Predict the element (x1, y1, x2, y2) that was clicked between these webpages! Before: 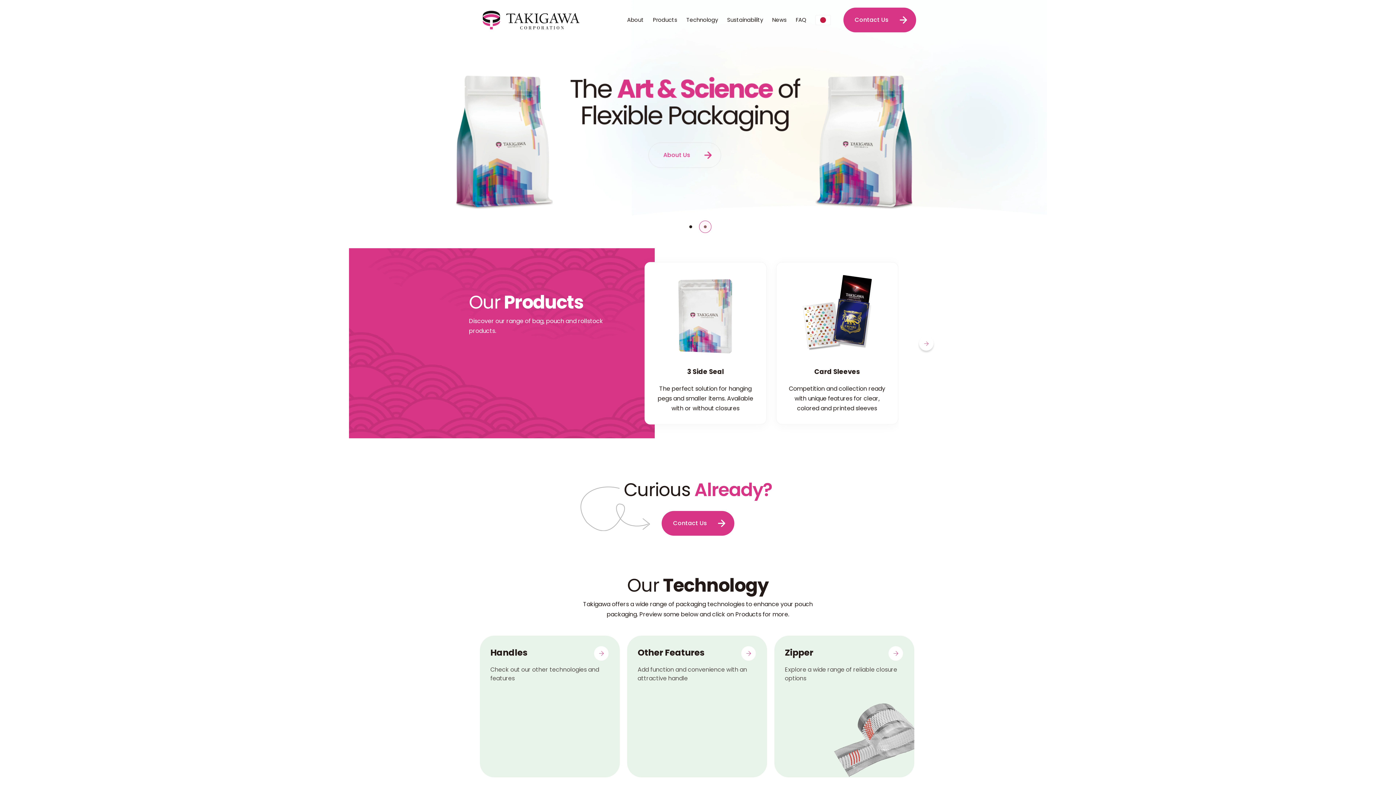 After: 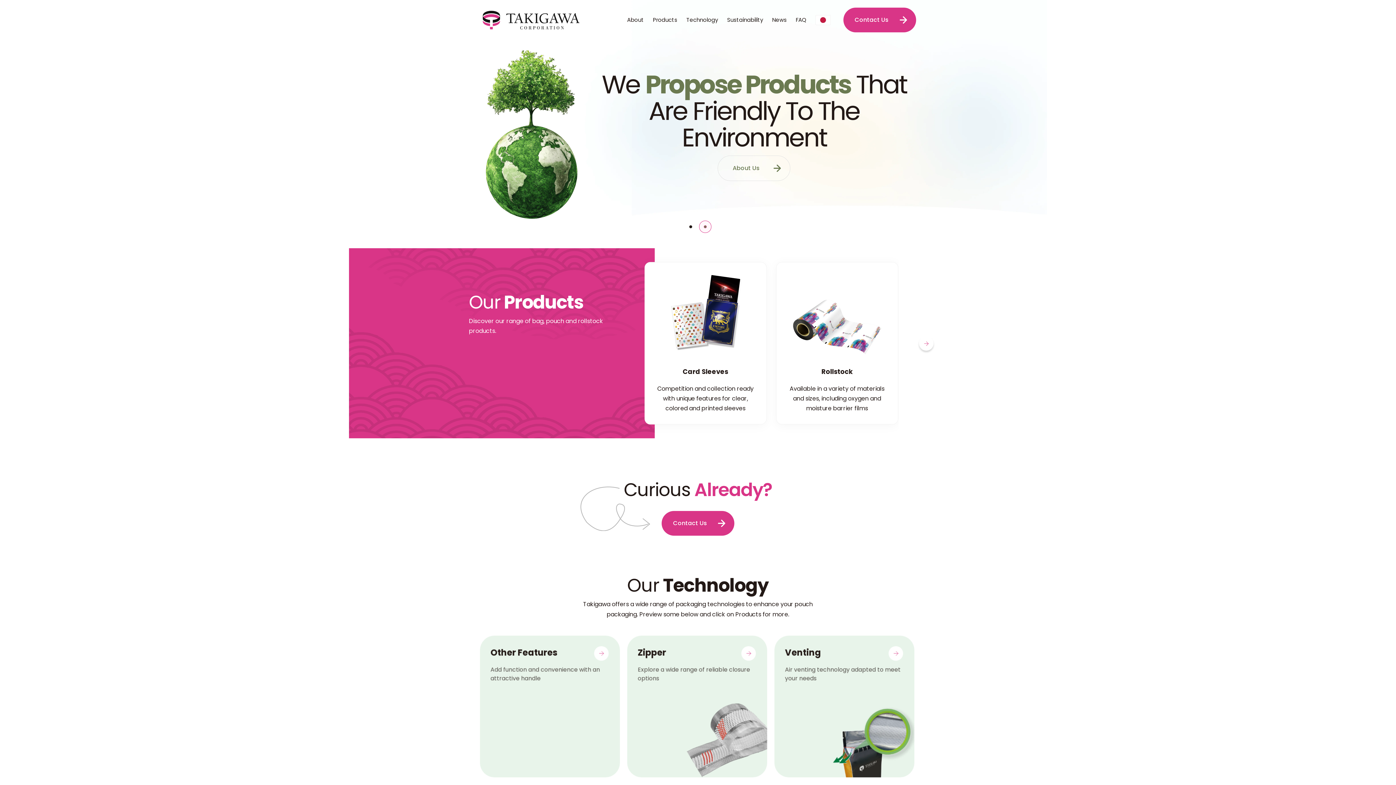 Action: bbox: (480, 7, 582, 32)